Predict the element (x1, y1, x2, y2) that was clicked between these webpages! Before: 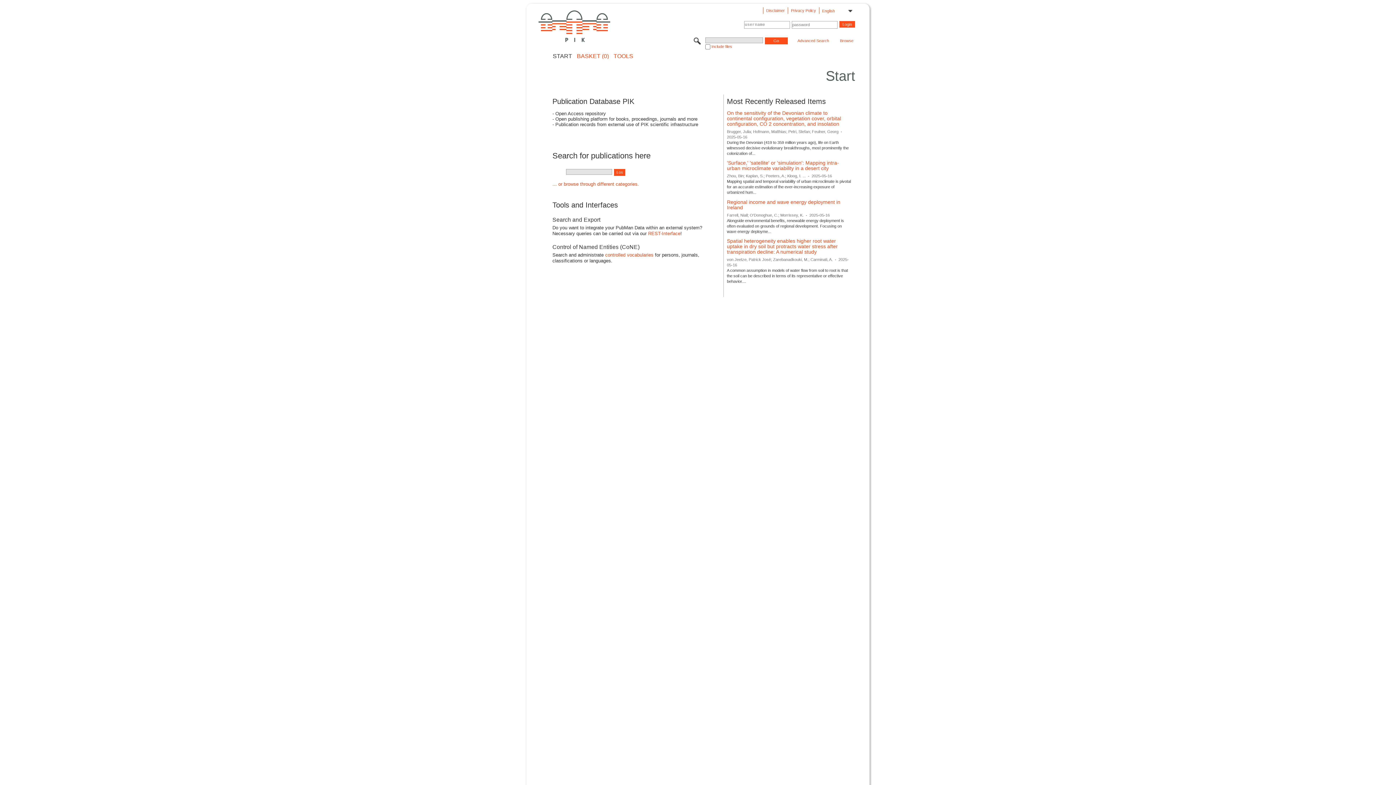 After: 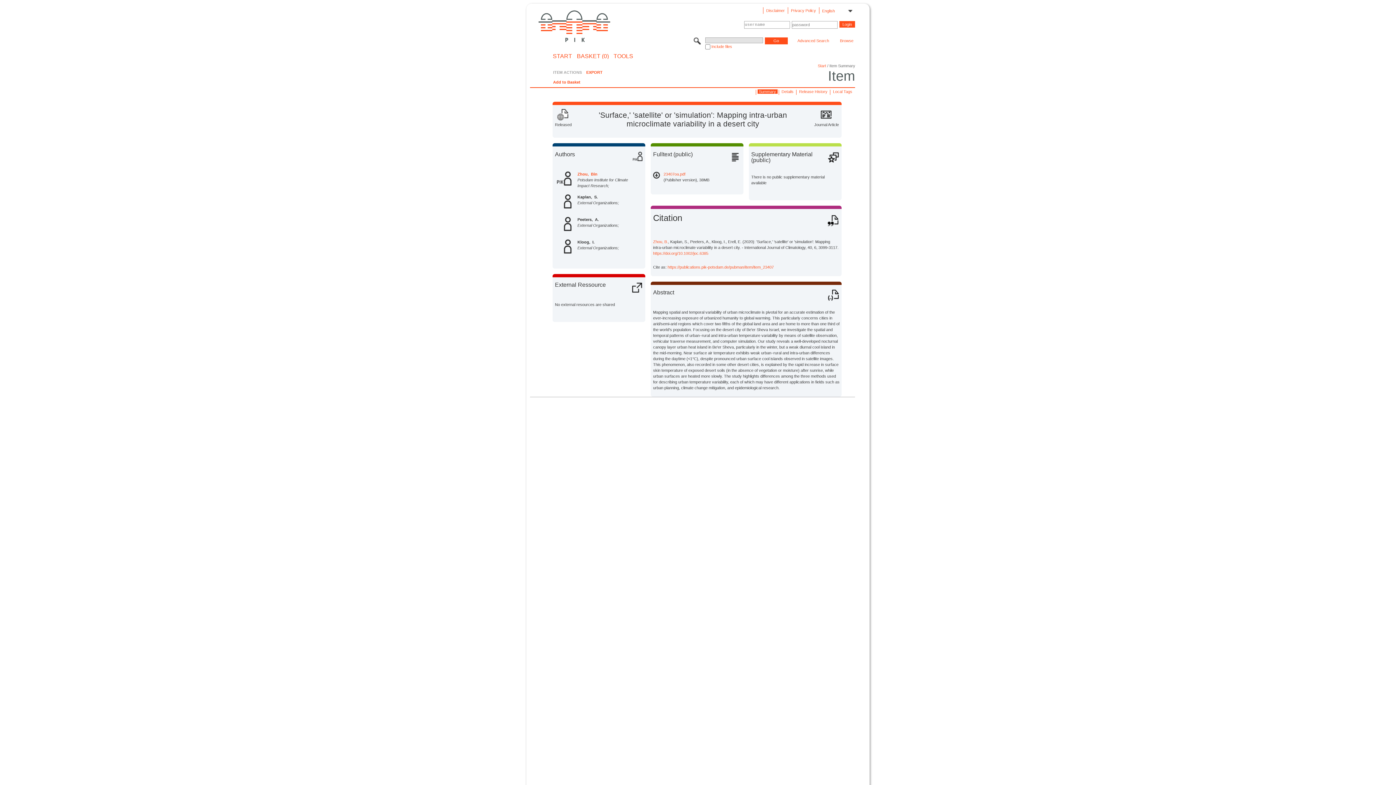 Action: bbox: (727, 160, 839, 171) label: 'Surface,' 'satellite' or 'simulation': Mapping intra-urban microclimate variability in a desert city